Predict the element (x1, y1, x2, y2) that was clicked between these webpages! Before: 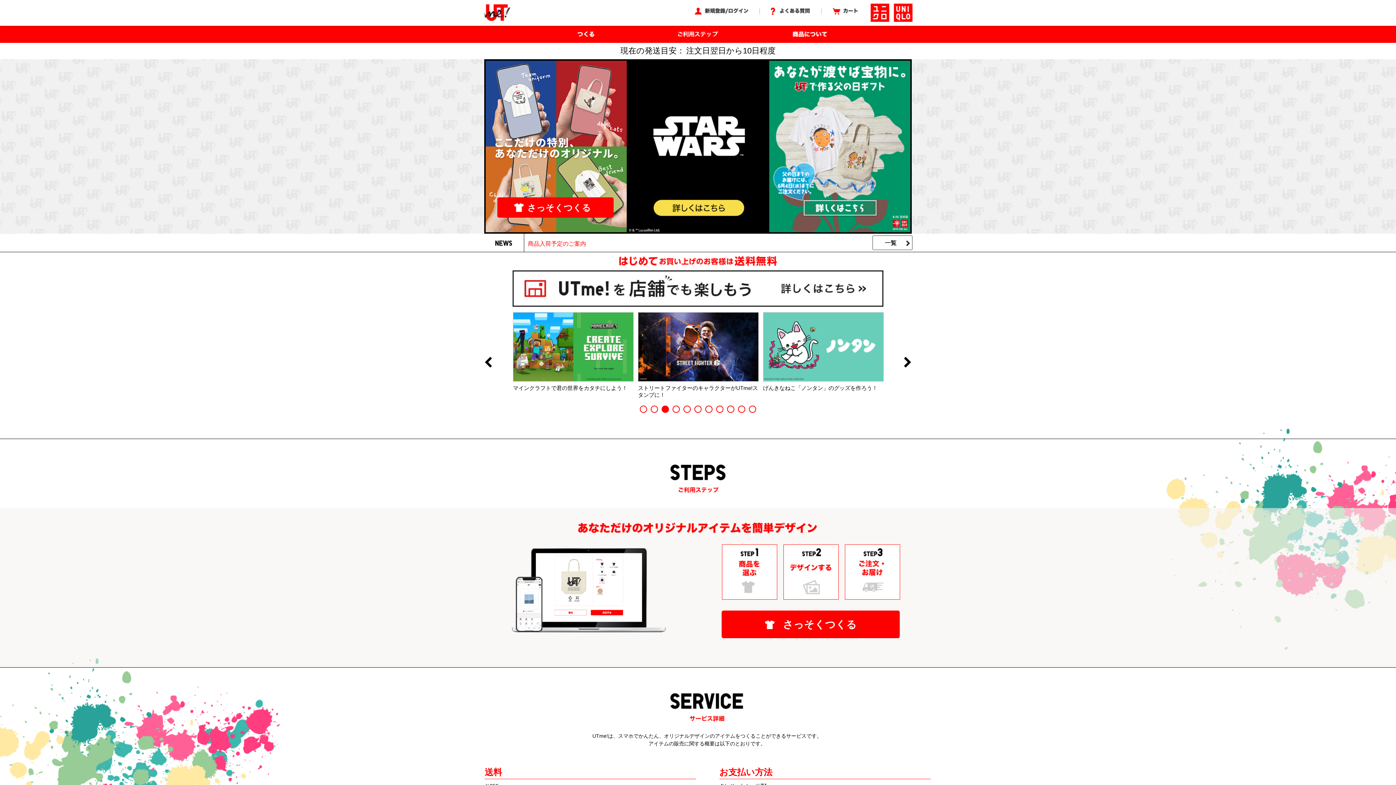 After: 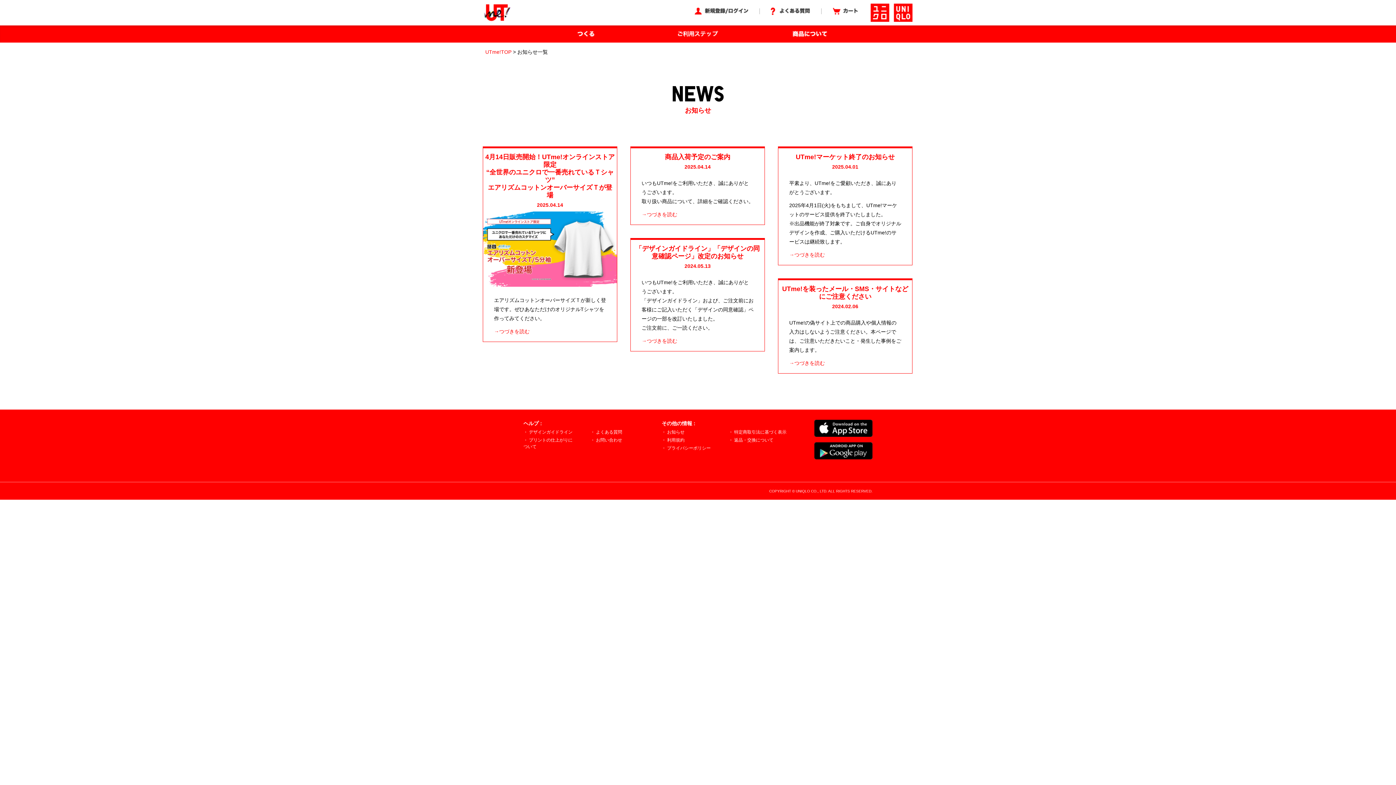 Action: label: 一覧 bbox: (872, 235, 912, 250)